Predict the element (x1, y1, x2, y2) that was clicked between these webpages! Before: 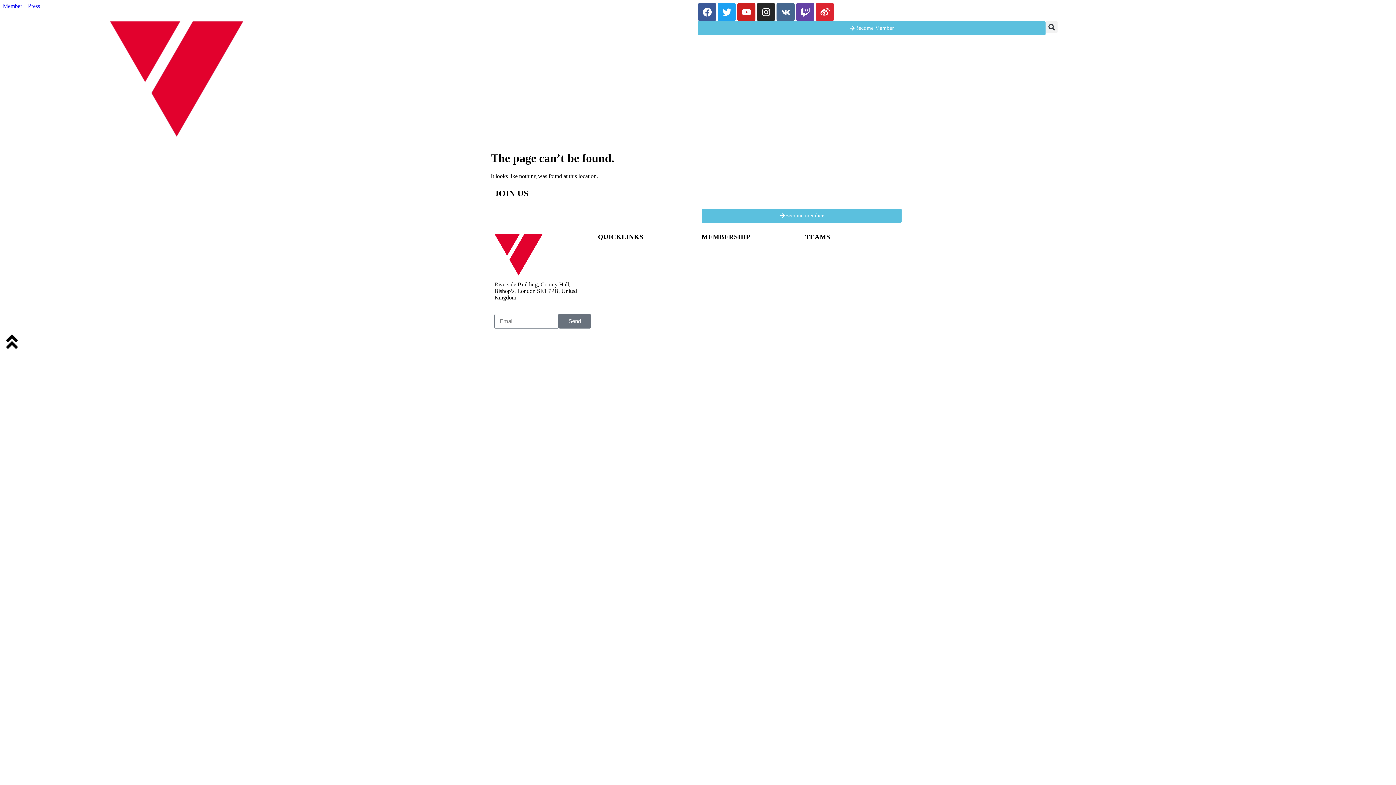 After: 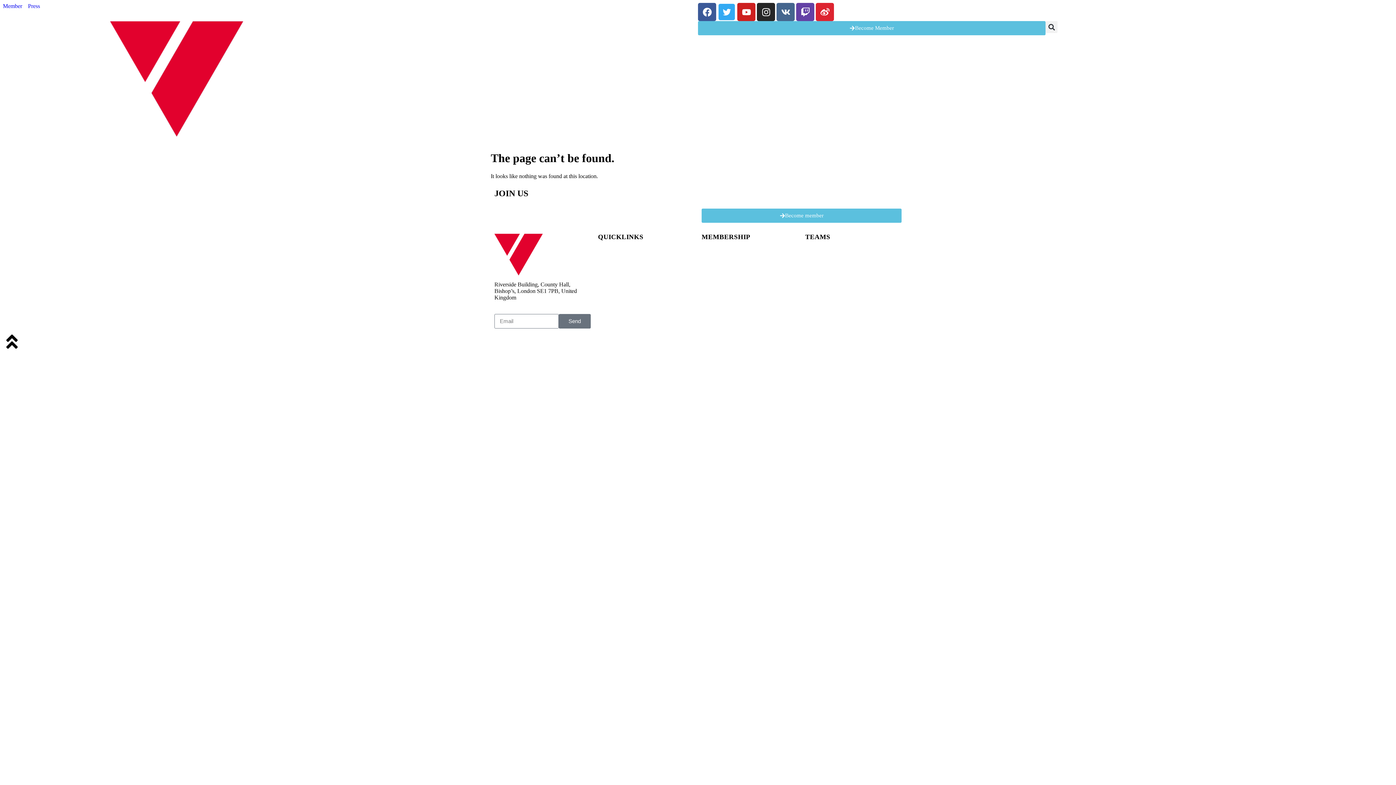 Action: bbox: (717, 2, 736, 21) label: Twitter